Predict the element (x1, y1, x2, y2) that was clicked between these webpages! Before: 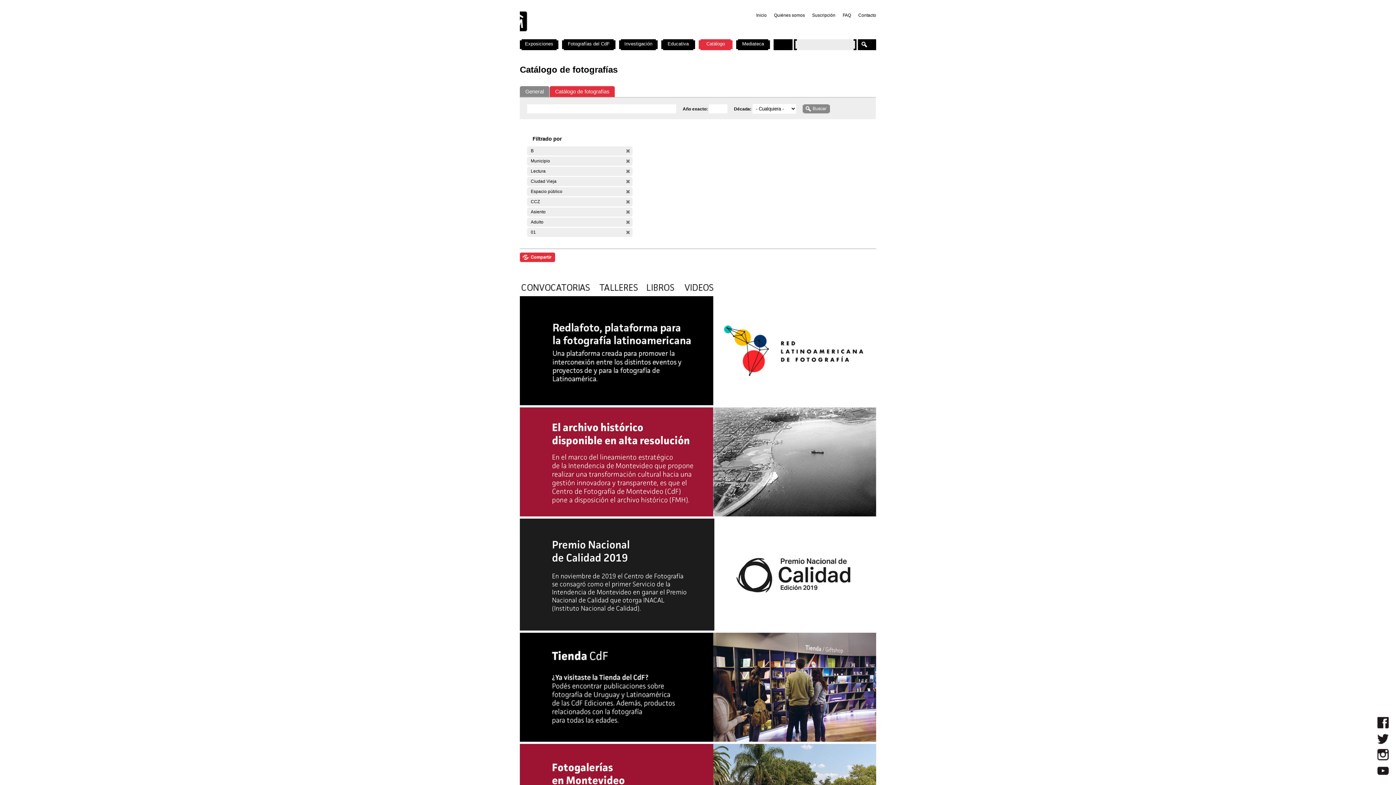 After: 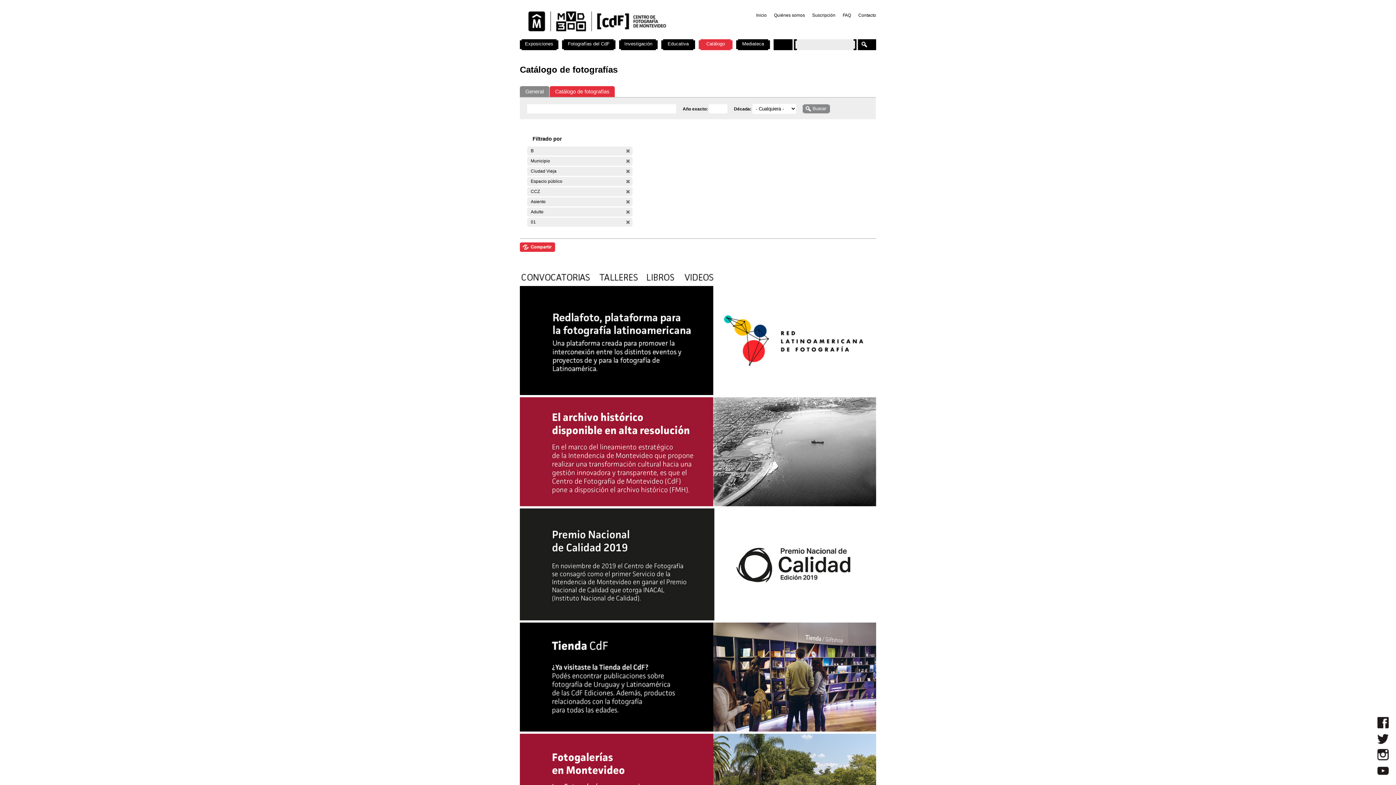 Action: bbox: (625, 168, 630, 174) label: (-)